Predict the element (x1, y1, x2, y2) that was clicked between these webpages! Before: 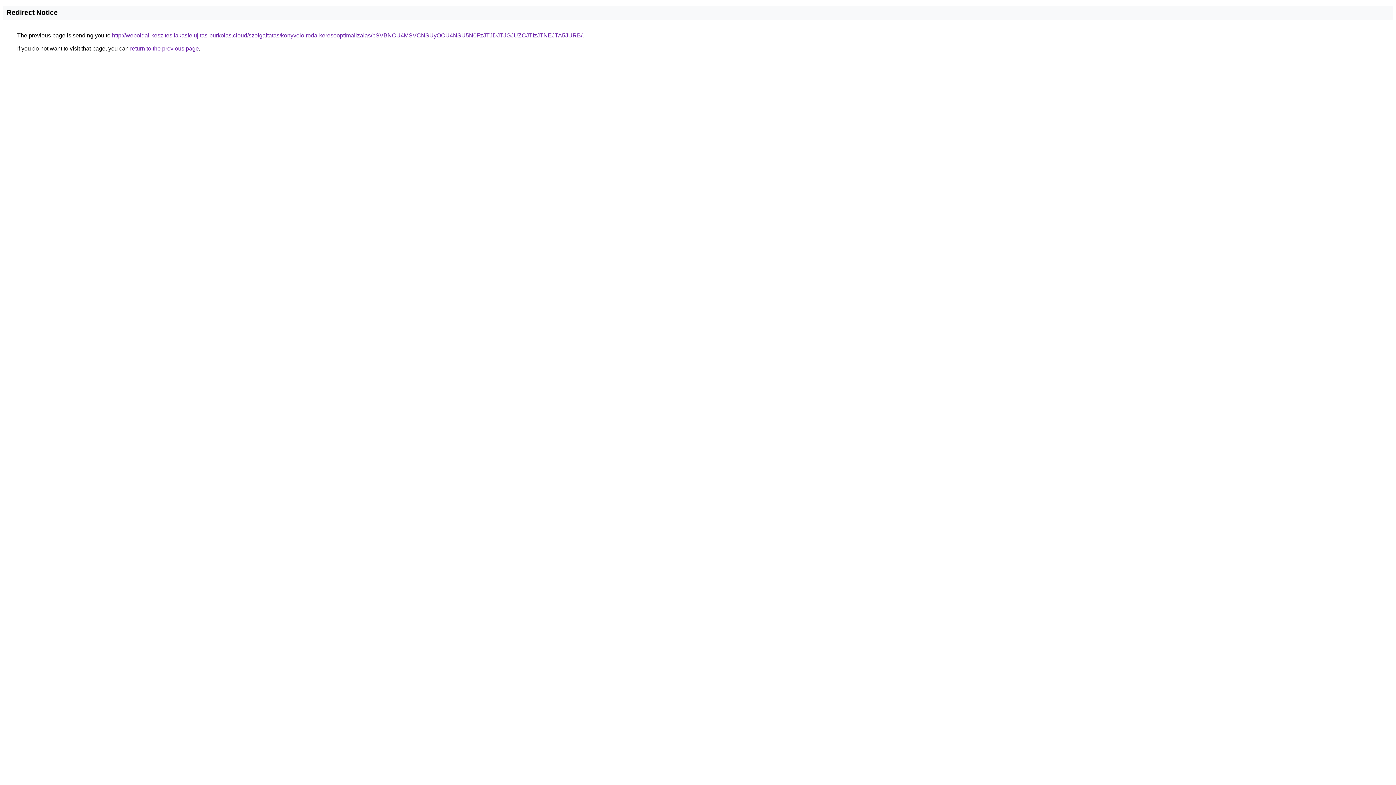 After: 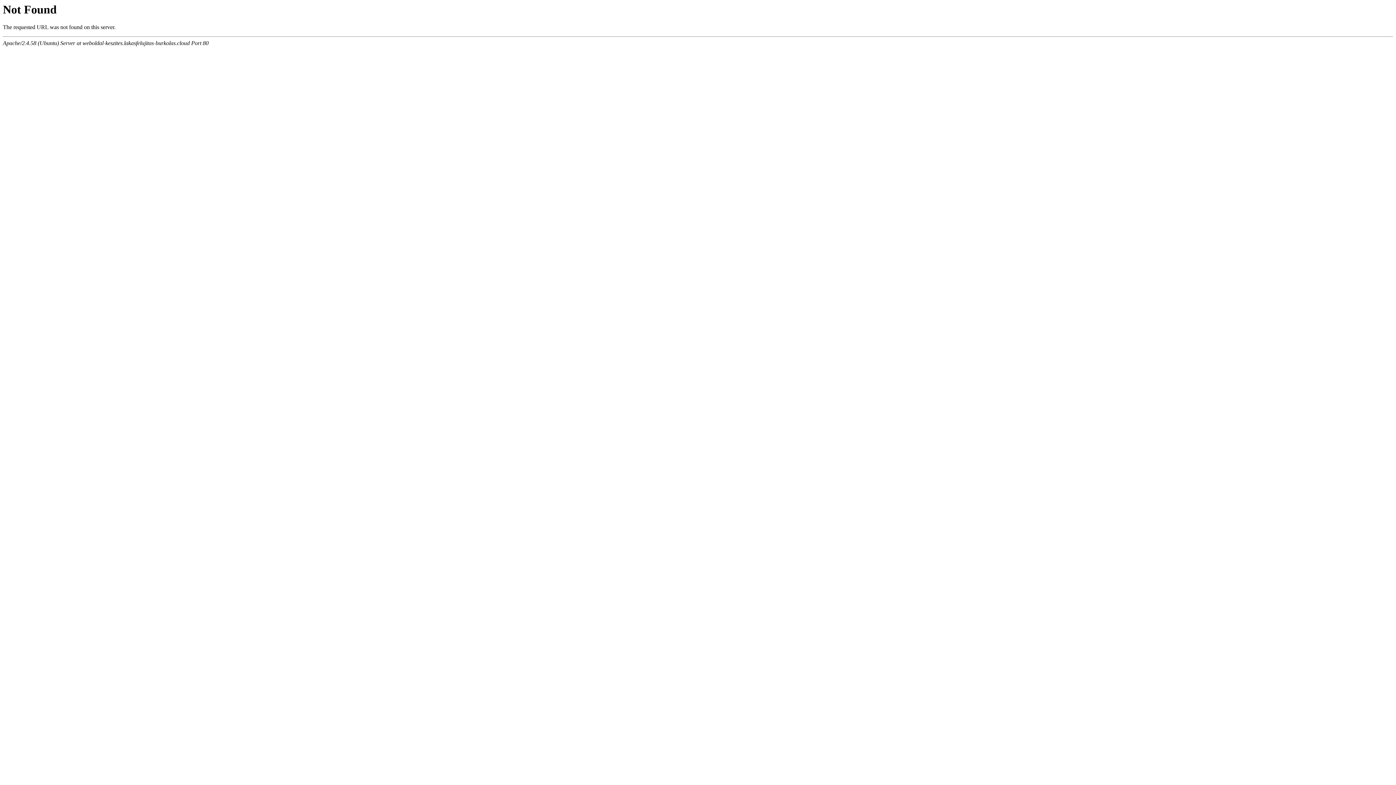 Action: label: http://weboldal-keszites.lakasfelujitas-burkolas.cloud/szolgaltatas/konyveloiroda-keresooptimalizalas/bSVBNCU4MSVCNSUyOCU4NSU5N0FzJTJDJTJGJUZCJTIzJTNEJTA5JURB/ bbox: (112, 32, 582, 38)